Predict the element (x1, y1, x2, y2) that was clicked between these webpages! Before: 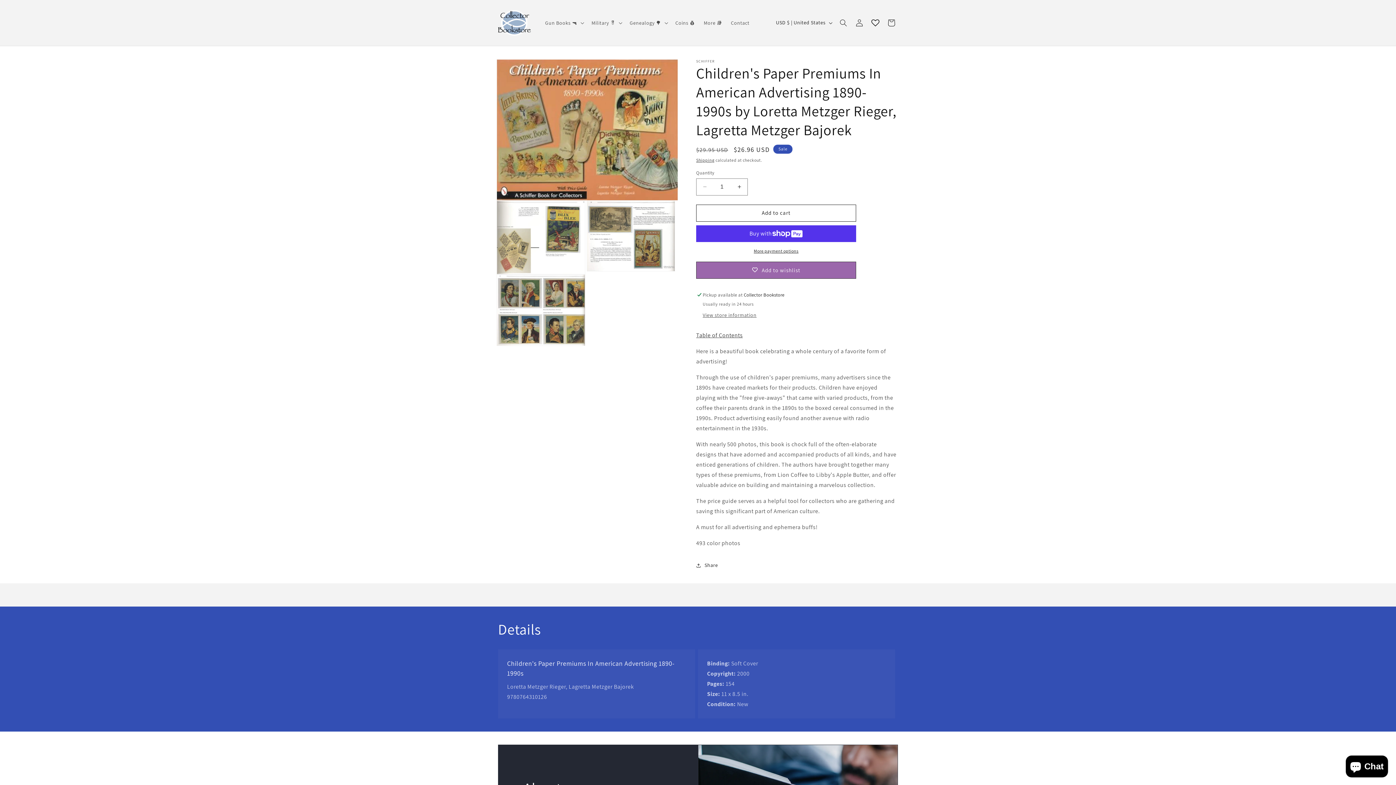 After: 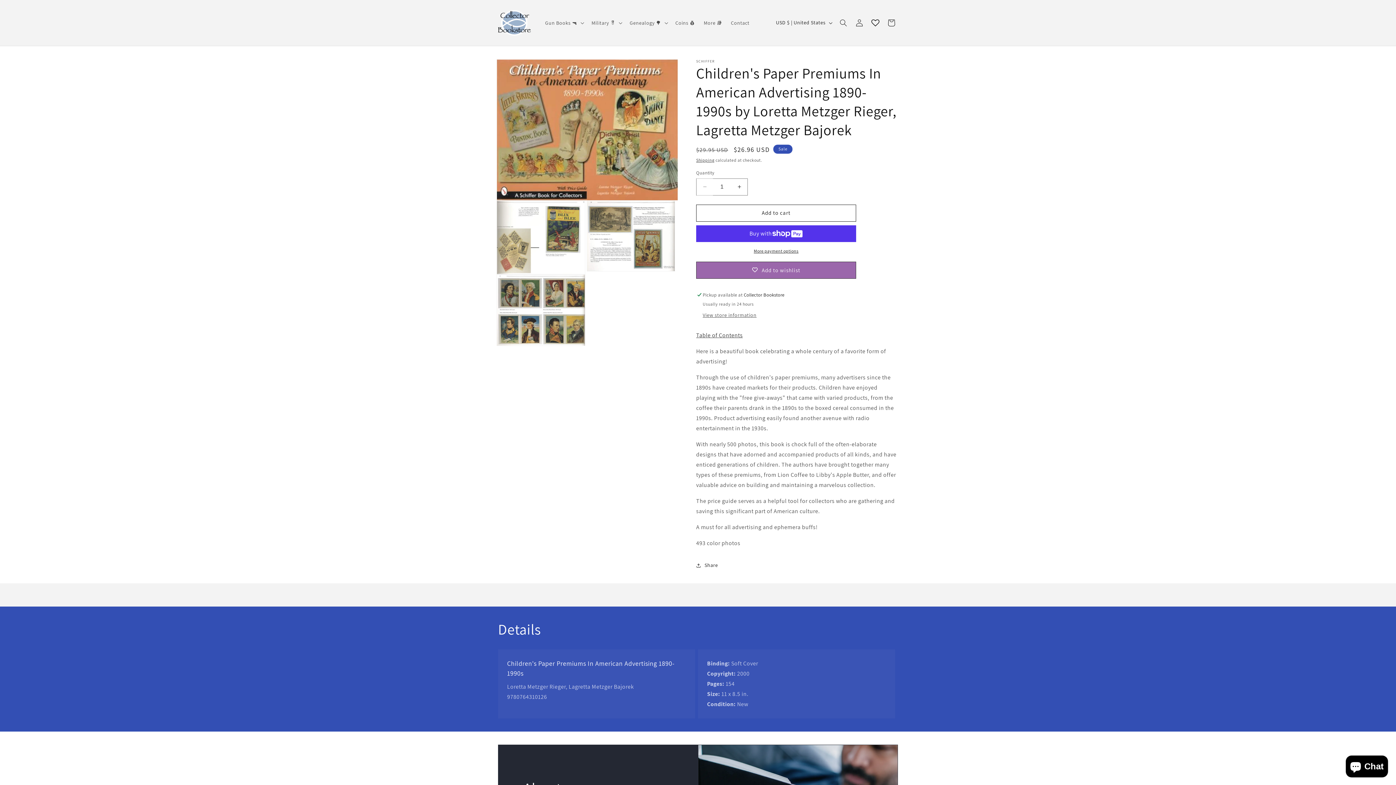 Action: bbox: (696, 178, 713, 195) label: Decrease quantity for Children&#39;s Paper Premiums In American Advertising 1890-1990s by Loretta Metzger Rieger, Lagretta Metzger Bajorek